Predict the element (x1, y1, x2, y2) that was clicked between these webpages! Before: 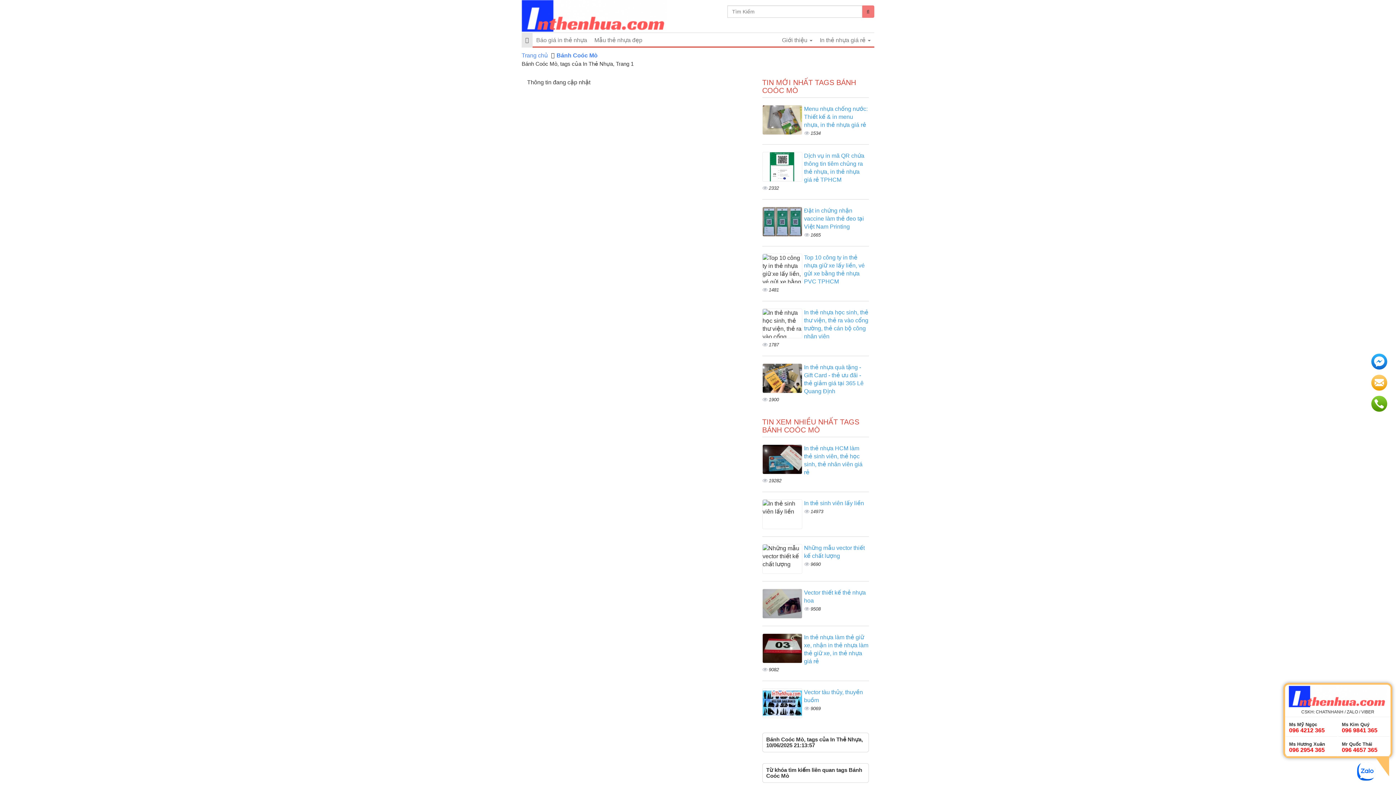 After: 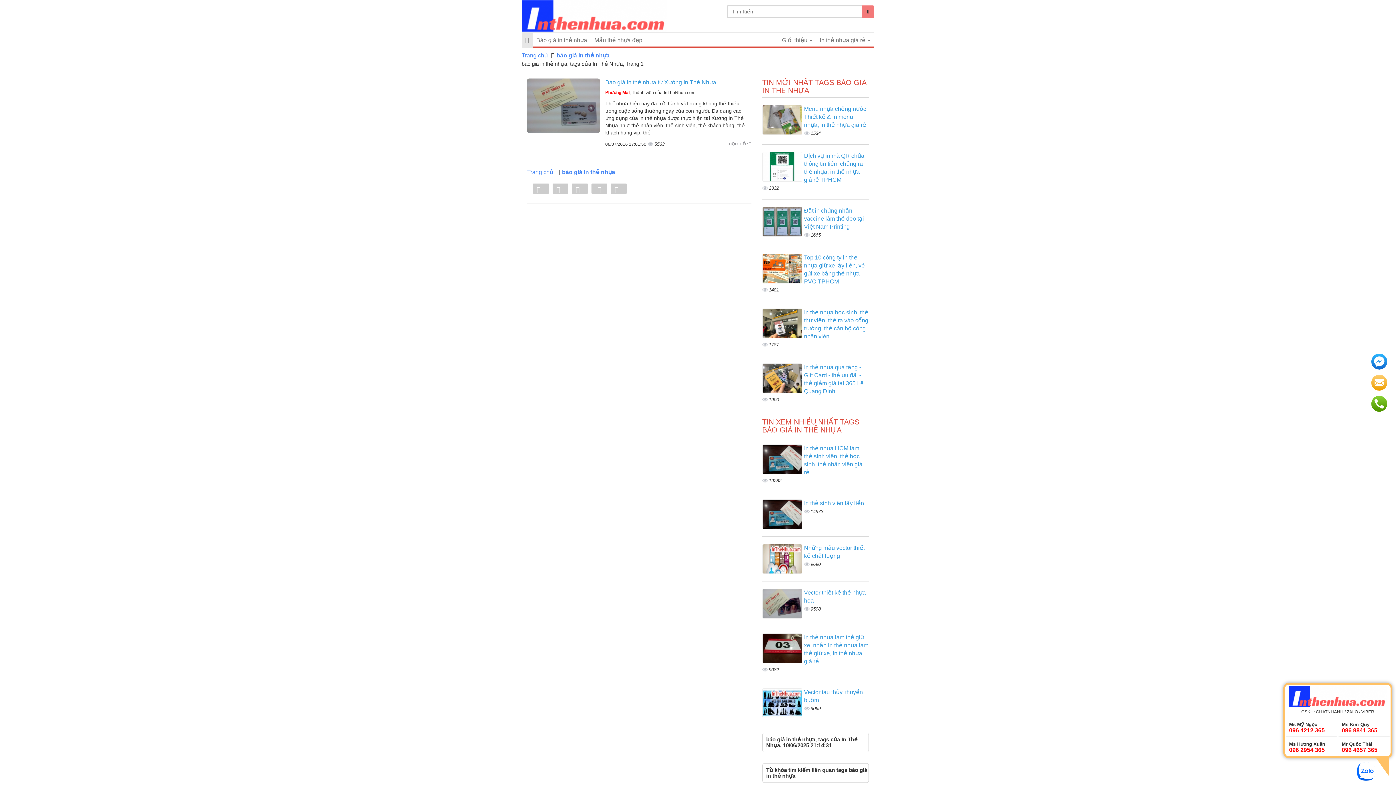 Action: label: Báo giá in thẻ nhựa bbox: (532, 33, 590, 47)